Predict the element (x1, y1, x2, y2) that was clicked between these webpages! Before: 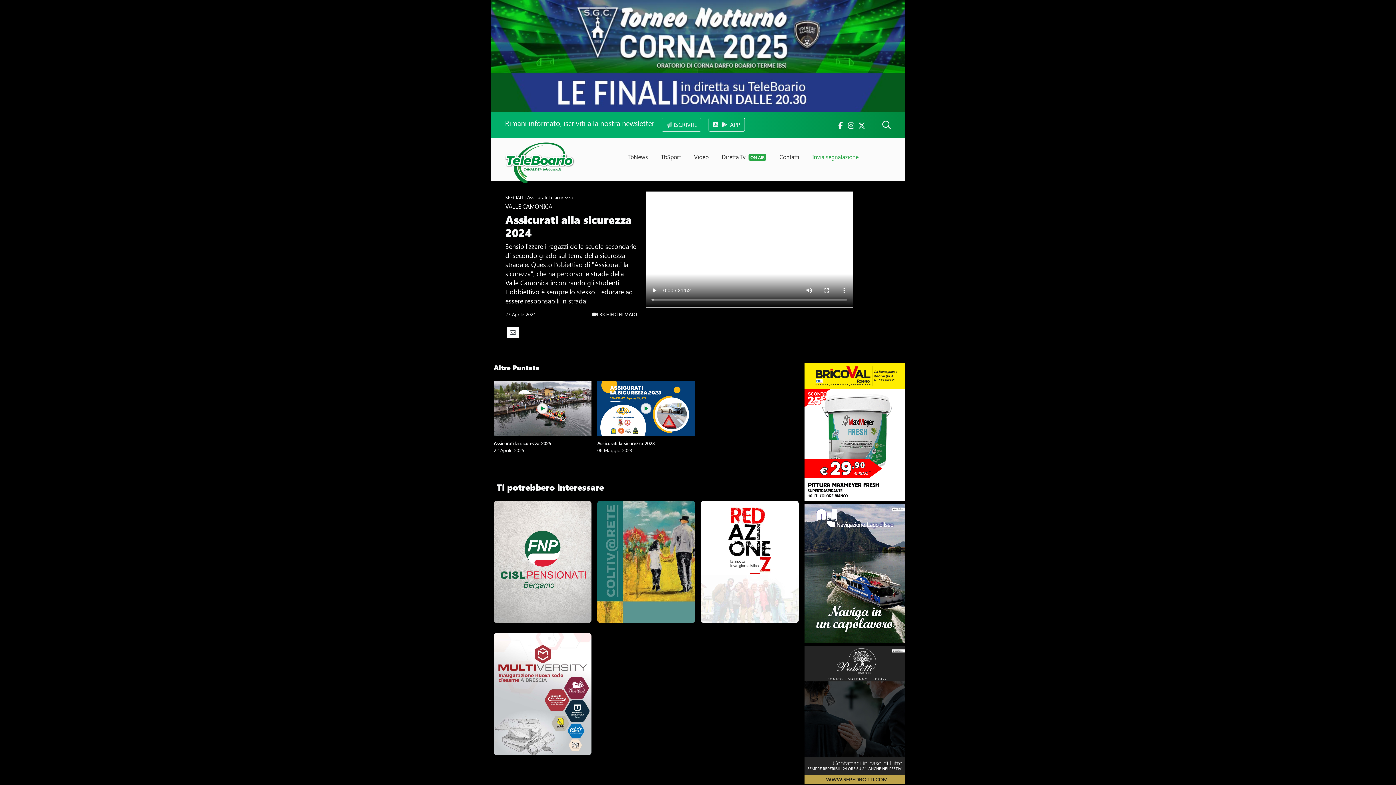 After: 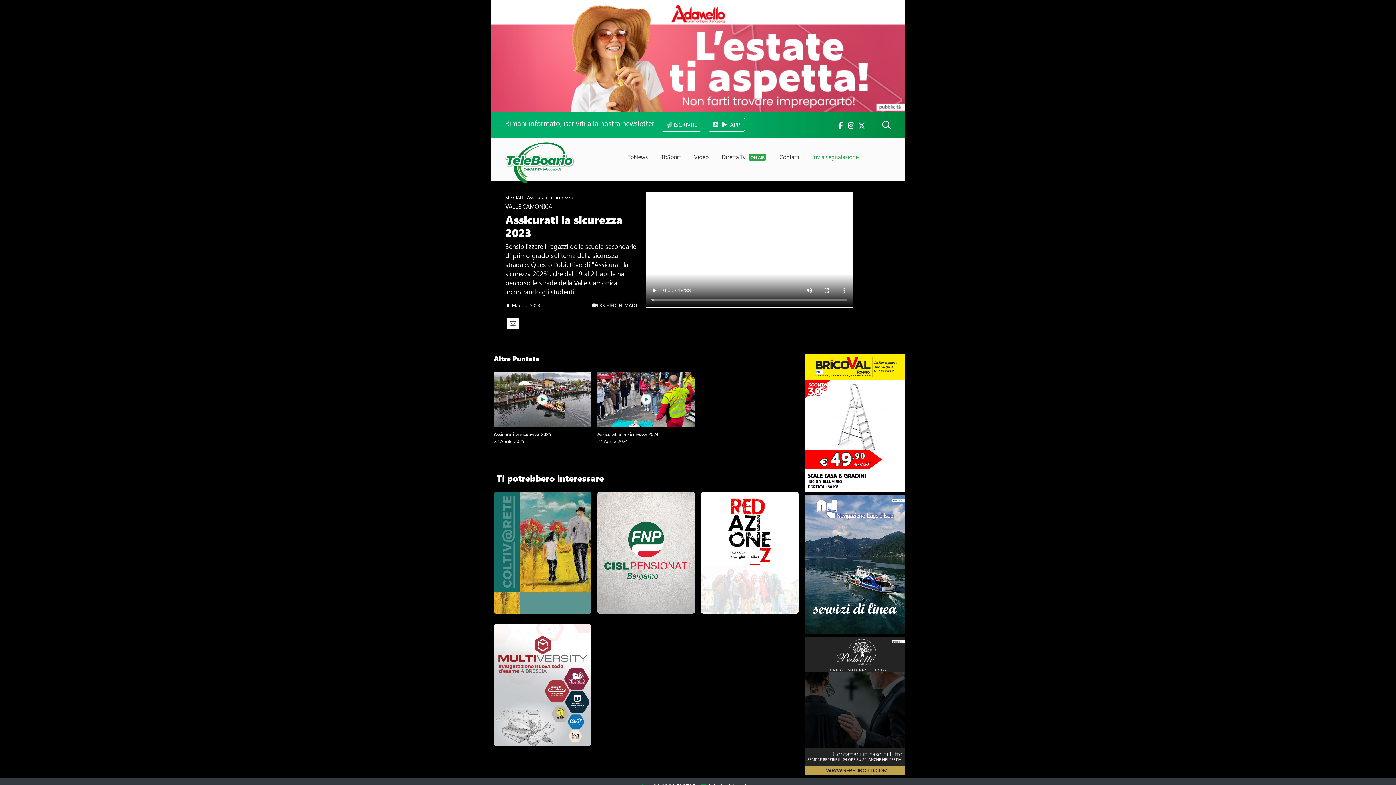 Action: bbox: (597, 381, 695, 436)